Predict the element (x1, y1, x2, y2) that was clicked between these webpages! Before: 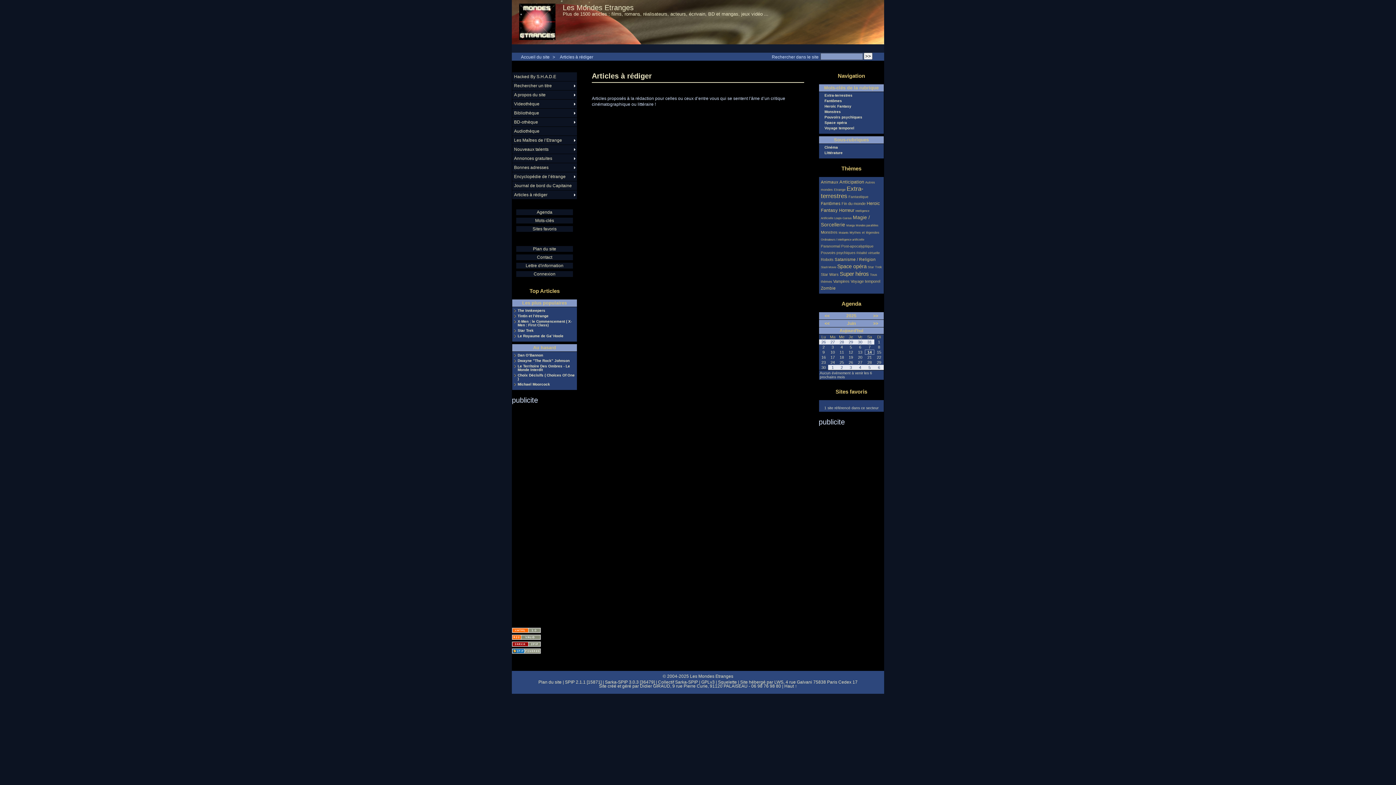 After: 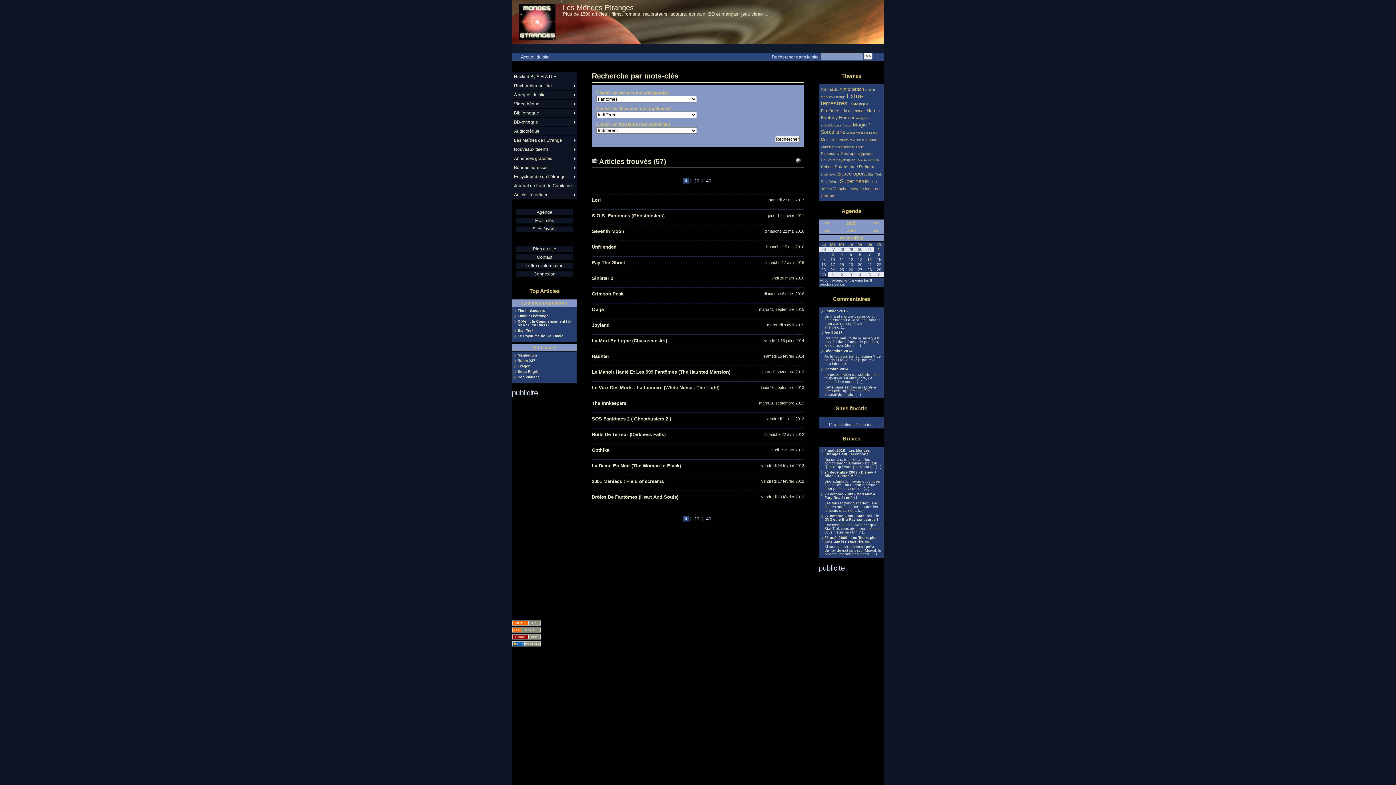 Action: bbox: (821, 99, 882, 104) label: Fantômes